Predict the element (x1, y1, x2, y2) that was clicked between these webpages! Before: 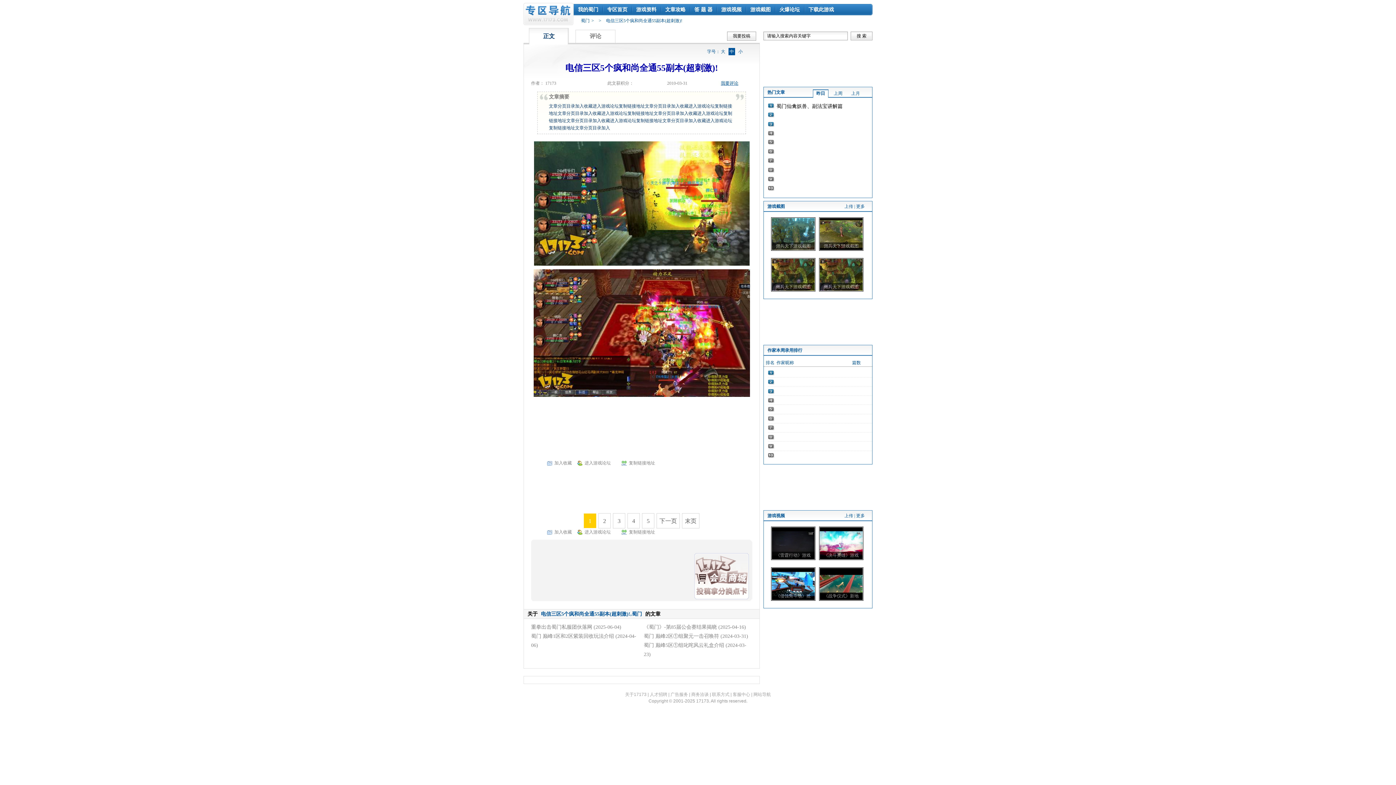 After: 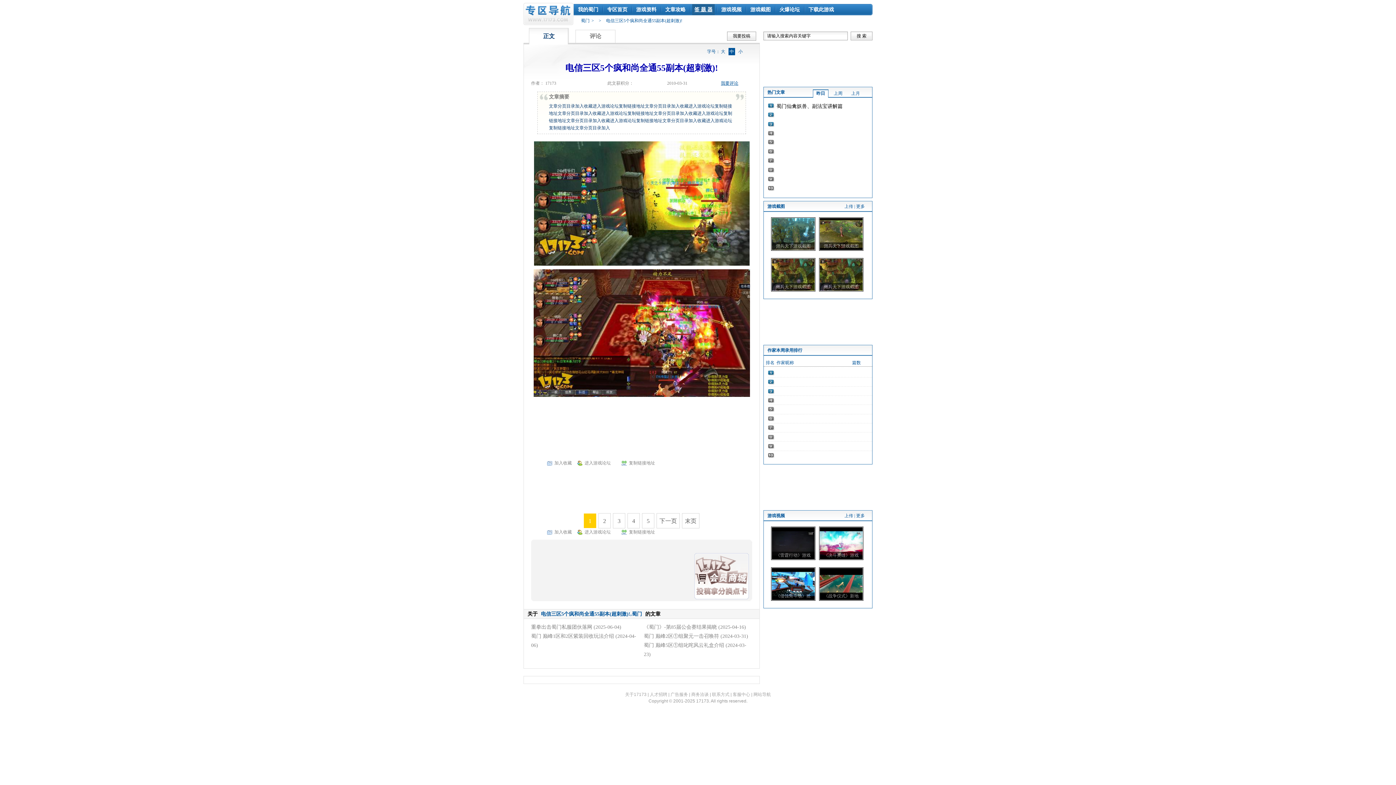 Action: bbox: (692, 4, 714, 15) label: 答 题 器